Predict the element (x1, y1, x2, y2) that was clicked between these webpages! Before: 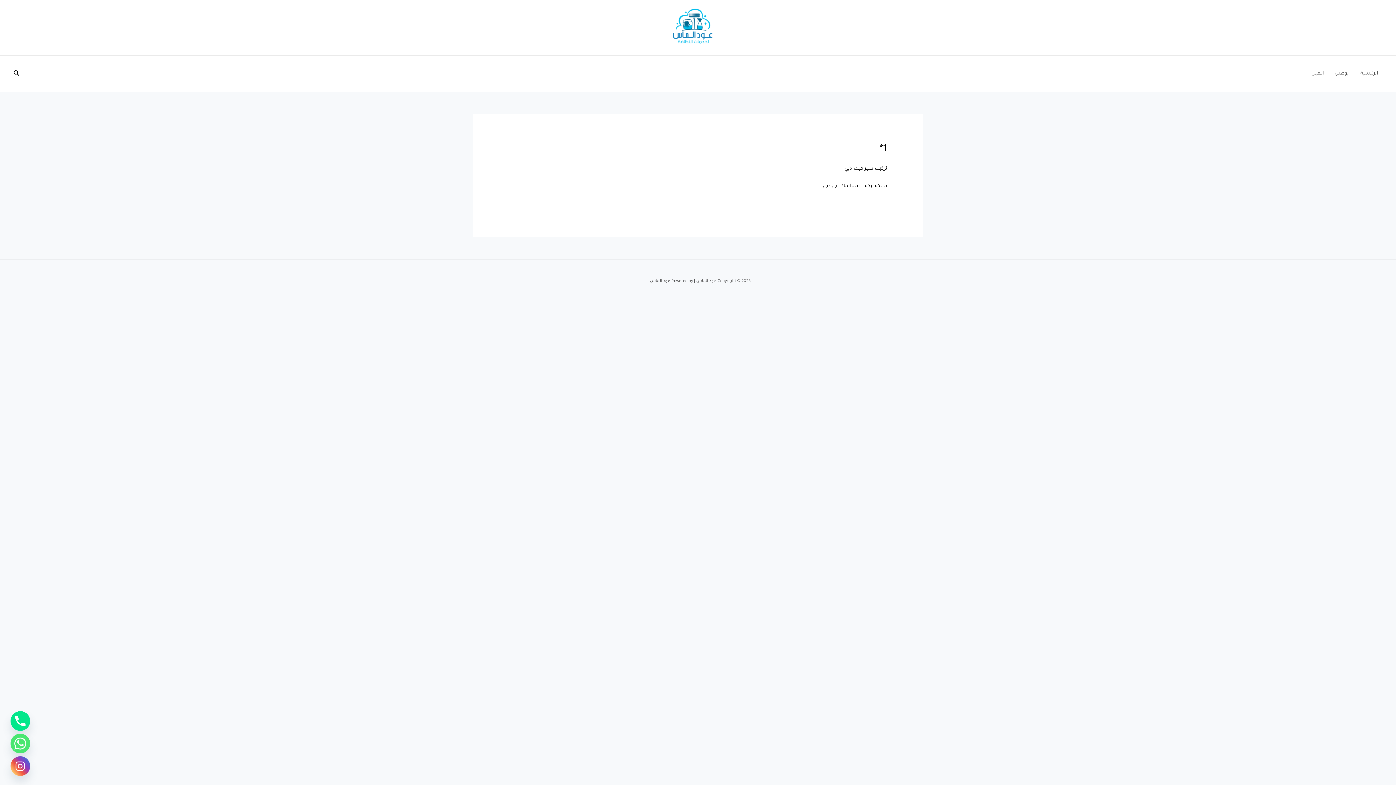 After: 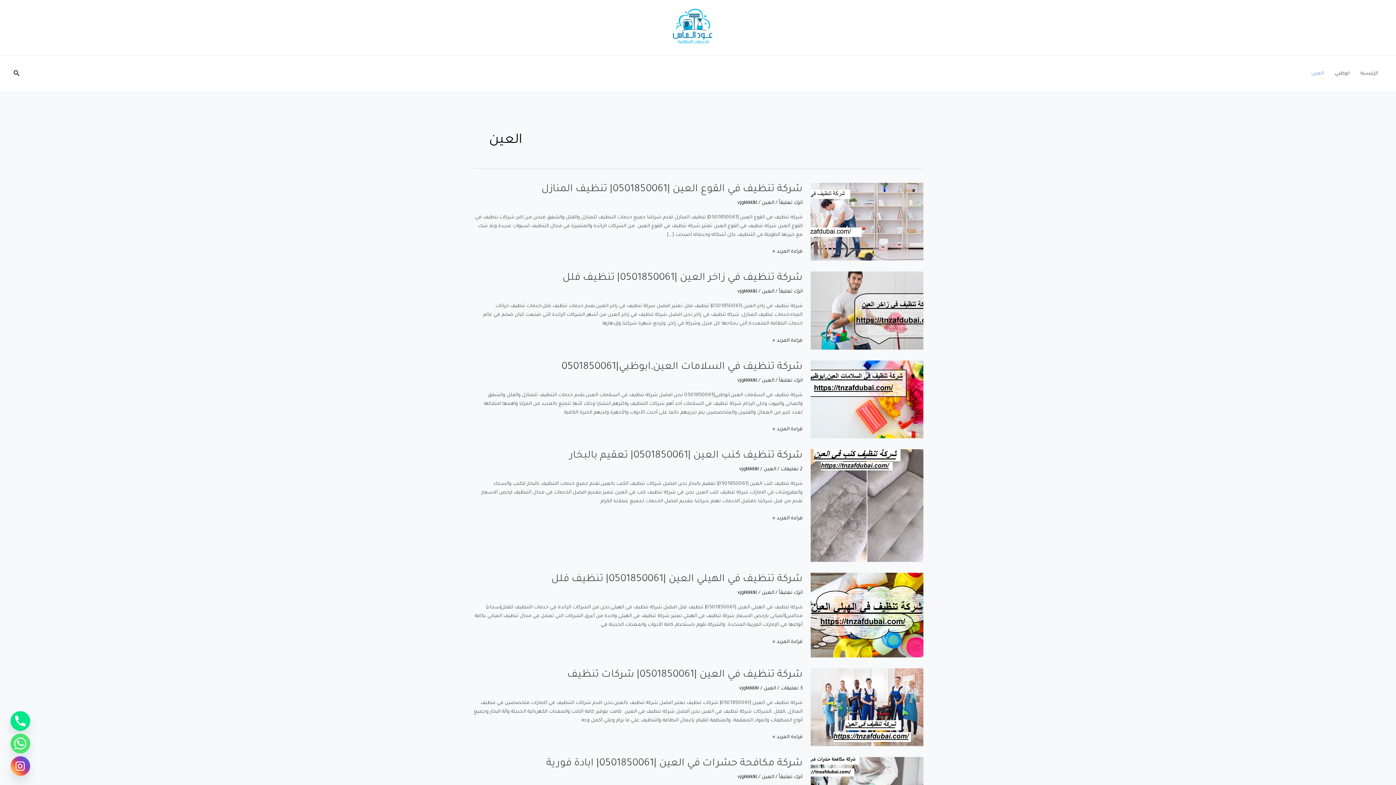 Action: bbox: (1306, 55, 1329, 92) label: العين